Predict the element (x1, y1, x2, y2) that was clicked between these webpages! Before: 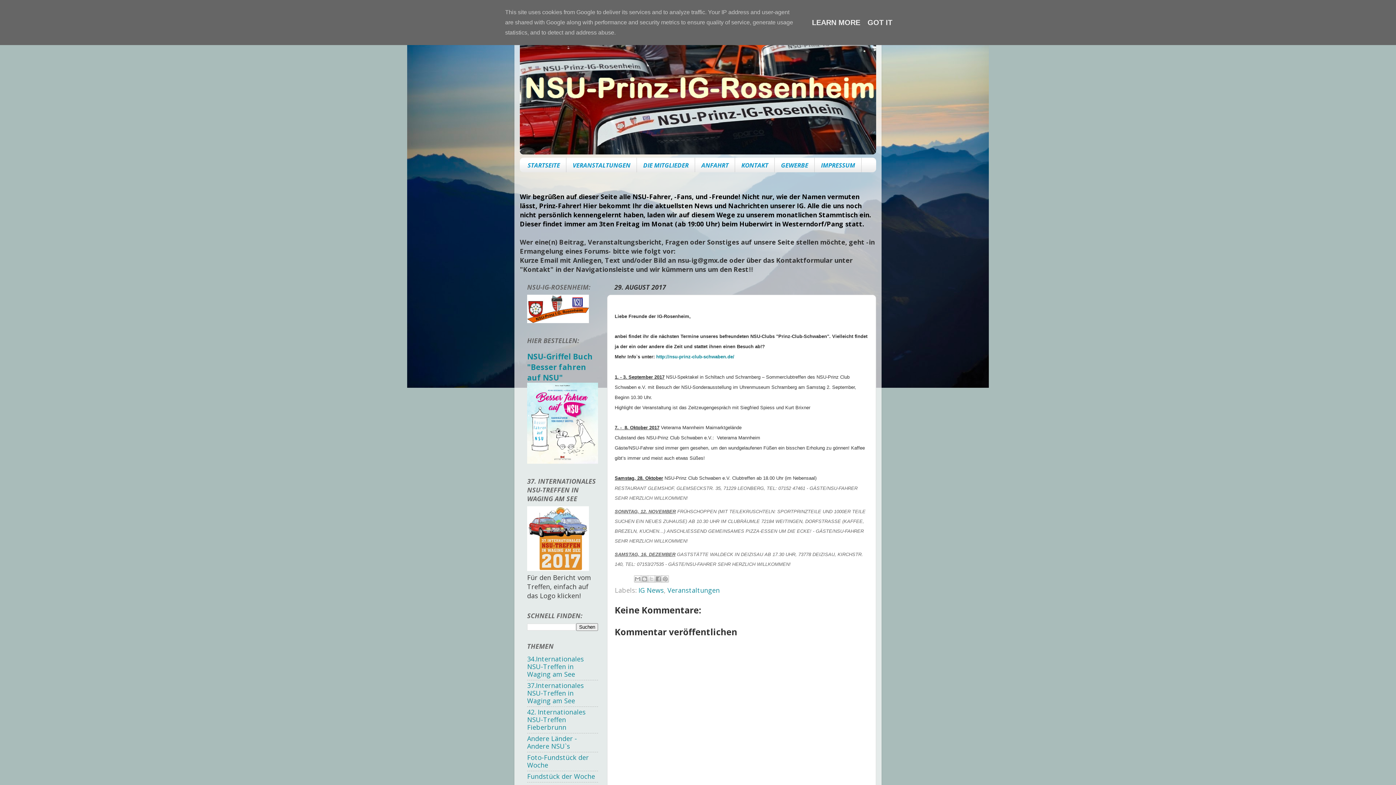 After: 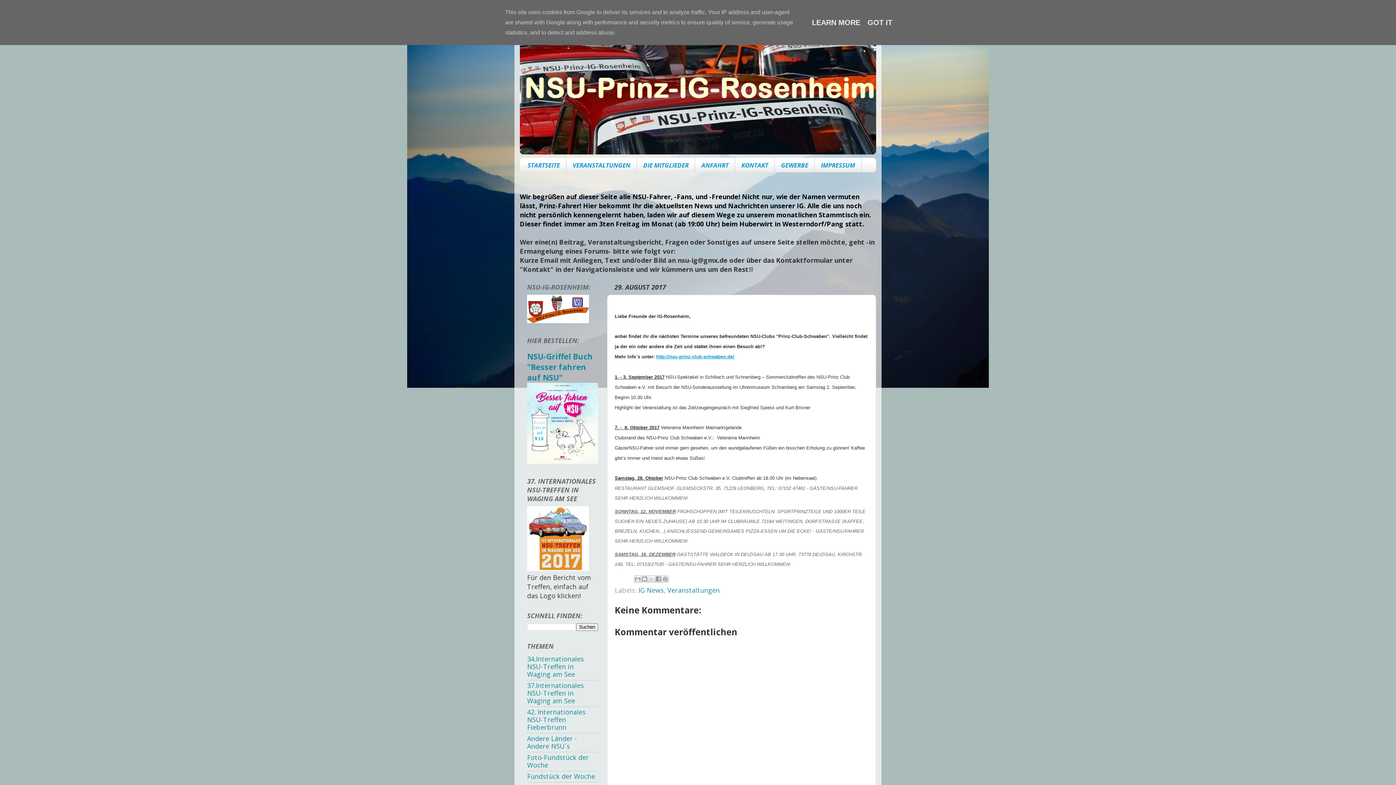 Action: bbox: (656, 354, 734, 359) label: http://nsu-prinz-club-schwaben.de/